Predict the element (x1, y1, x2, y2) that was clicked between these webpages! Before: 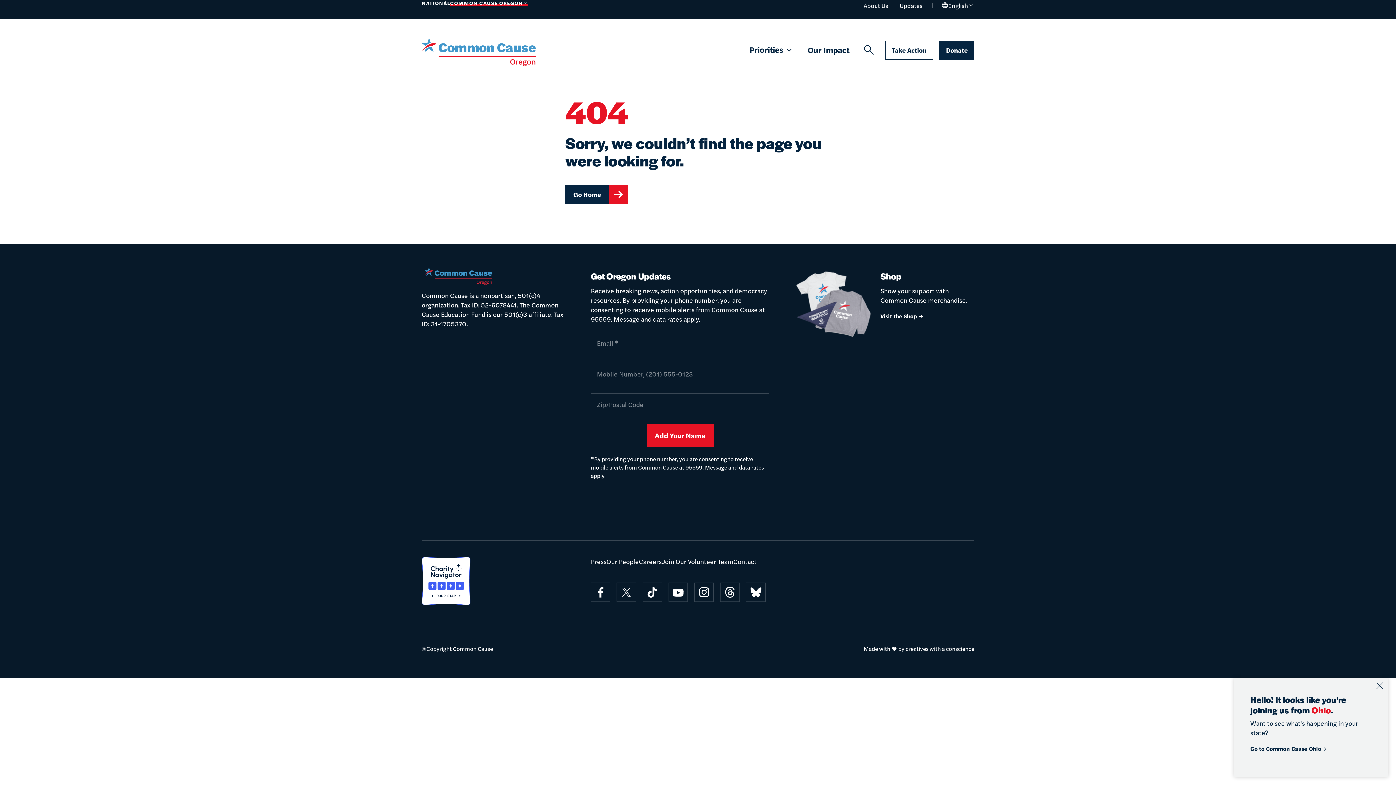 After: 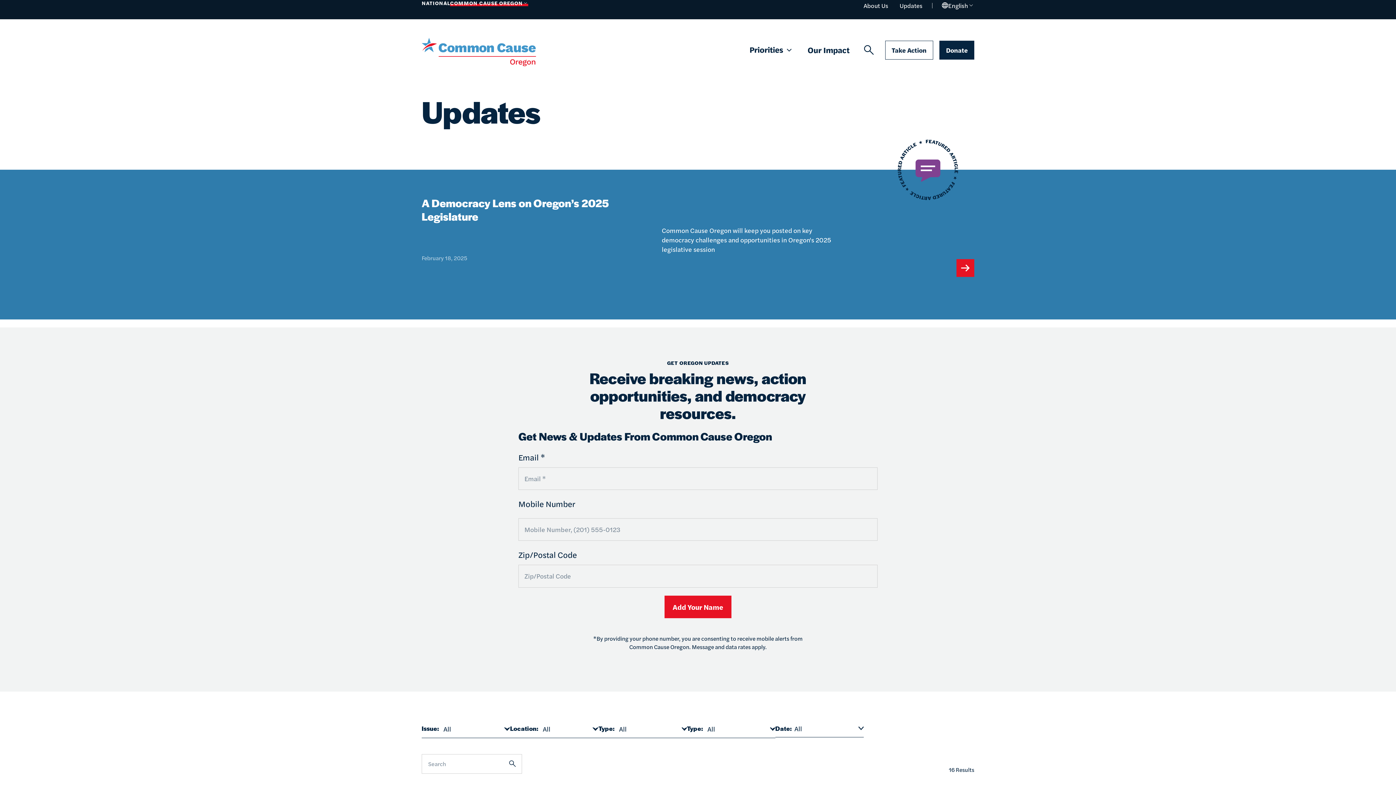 Action: bbox: (894, 0, 928, 11) label: Updates